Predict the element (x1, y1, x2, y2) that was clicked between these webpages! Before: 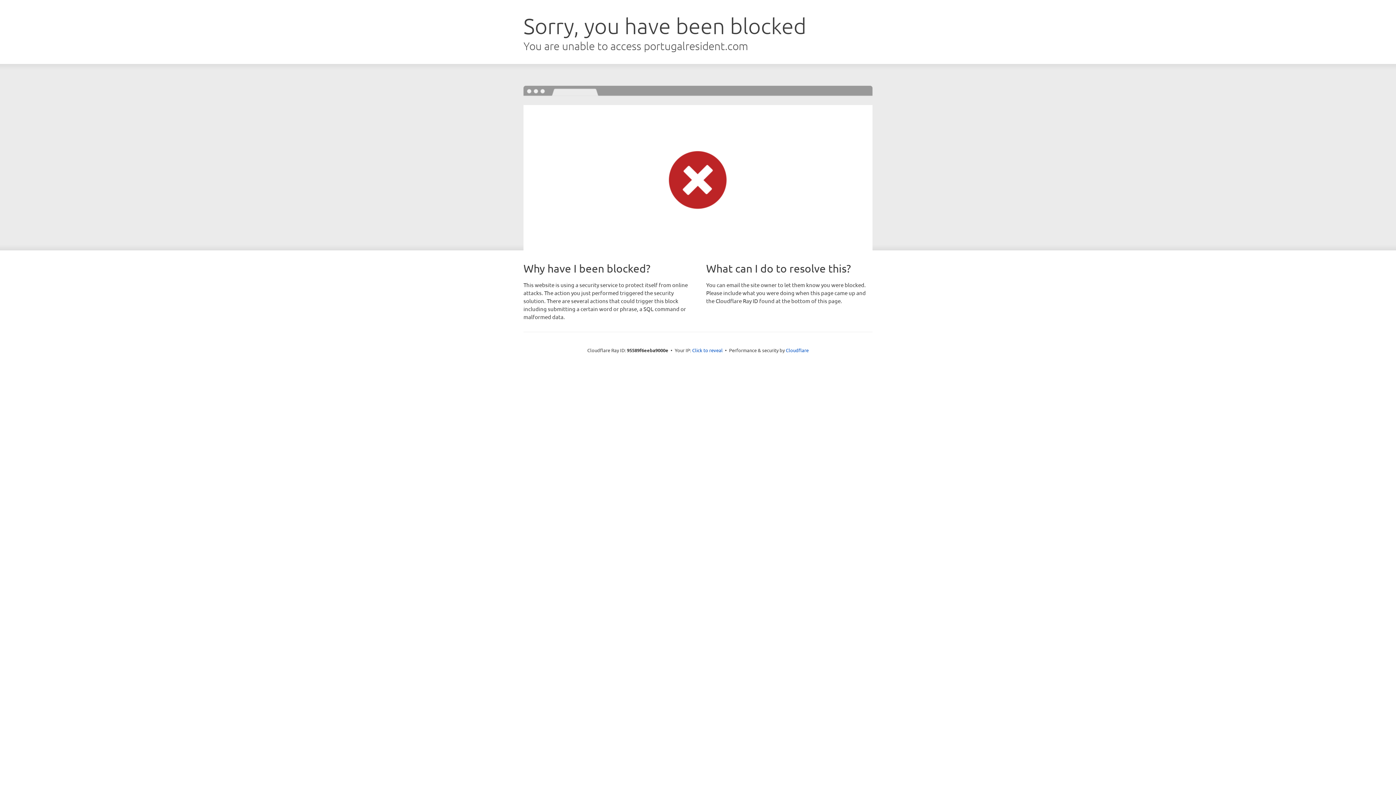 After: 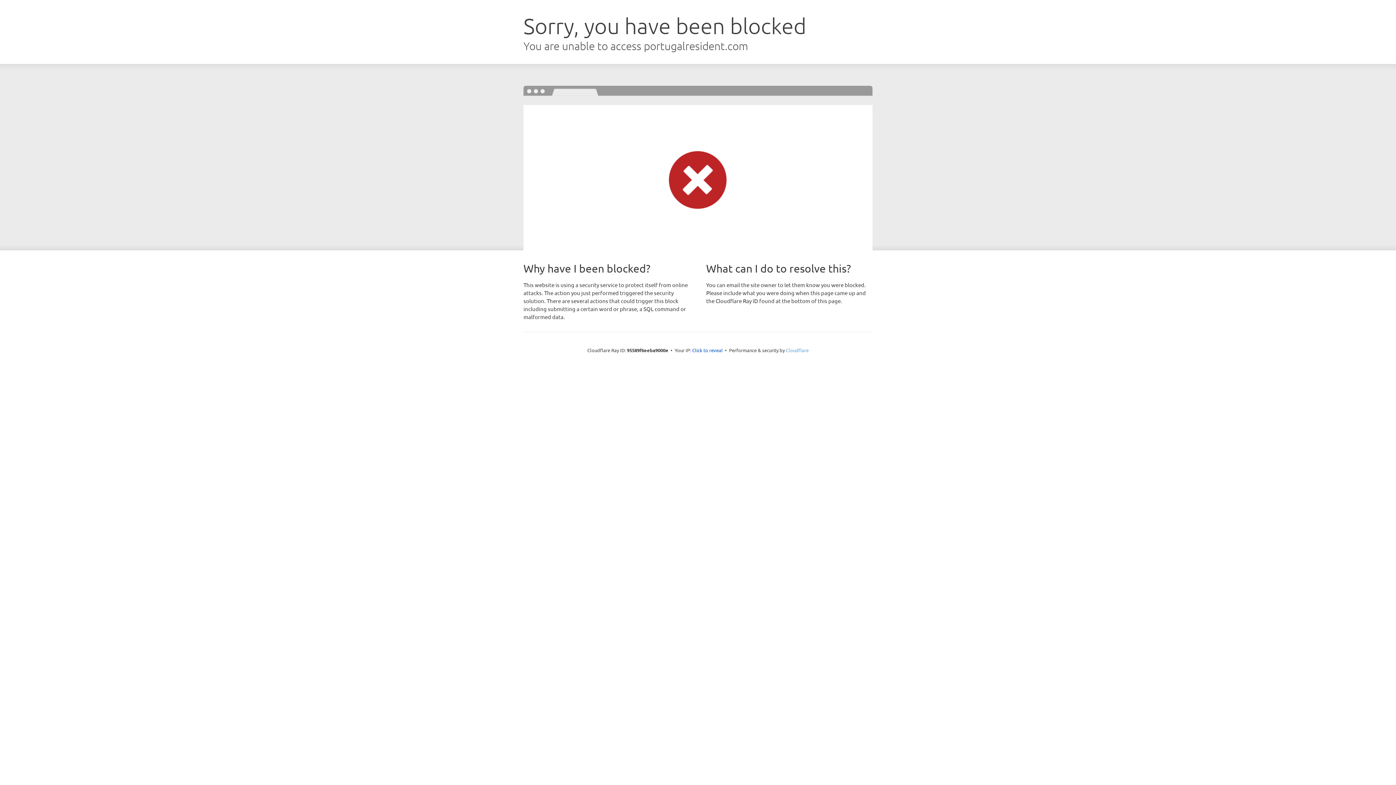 Action: label: Cloudflare bbox: (786, 347, 808, 353)